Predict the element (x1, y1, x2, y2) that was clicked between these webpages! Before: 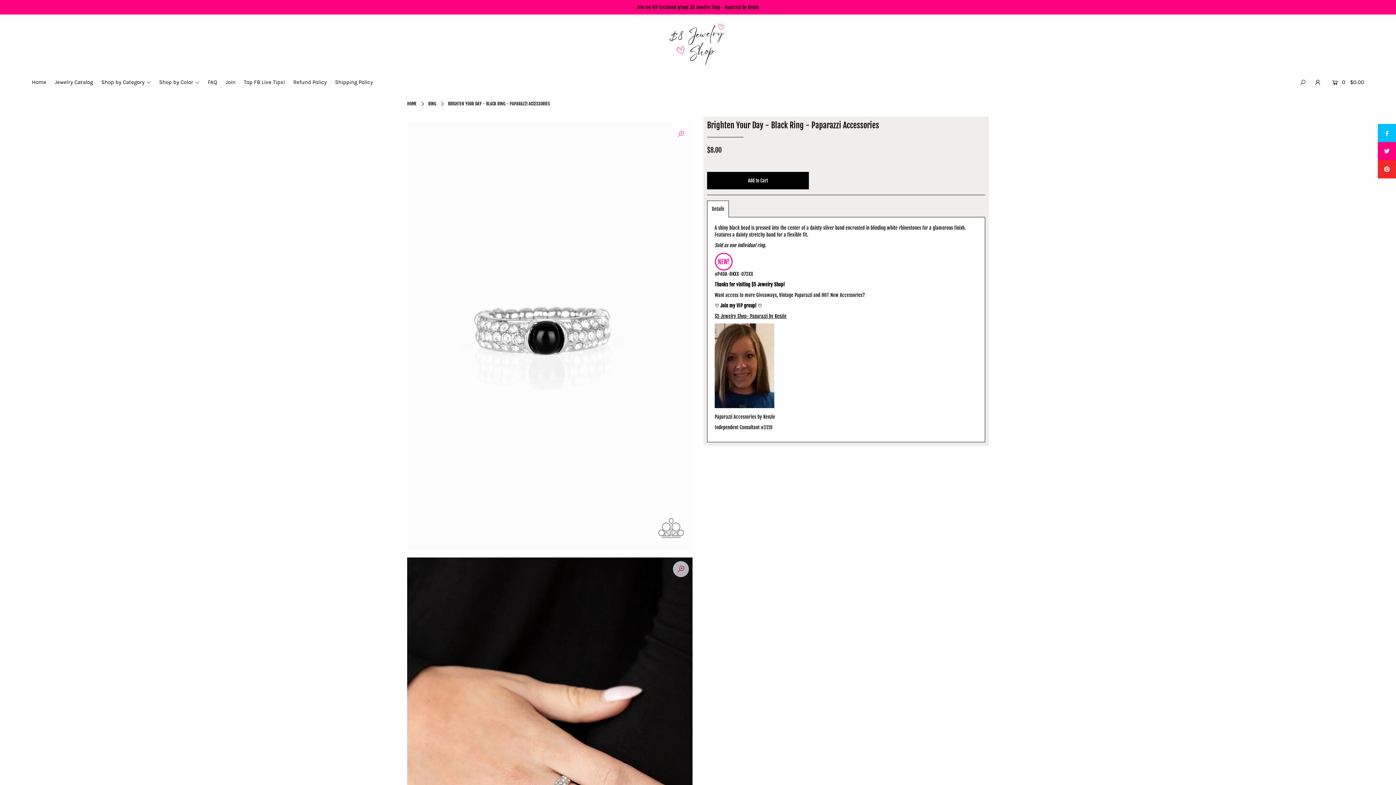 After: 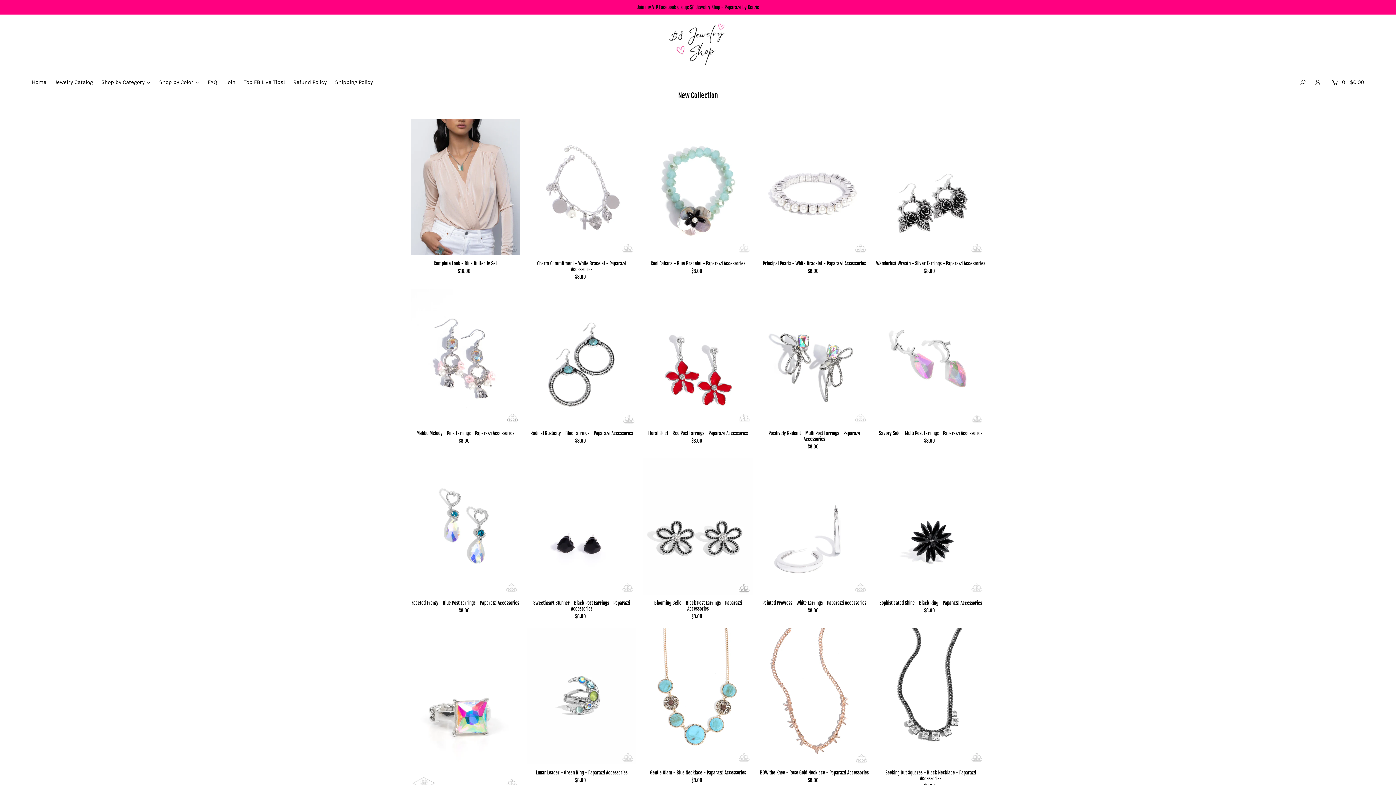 Action: label: Home bbox: (28, 79, 50, 85)